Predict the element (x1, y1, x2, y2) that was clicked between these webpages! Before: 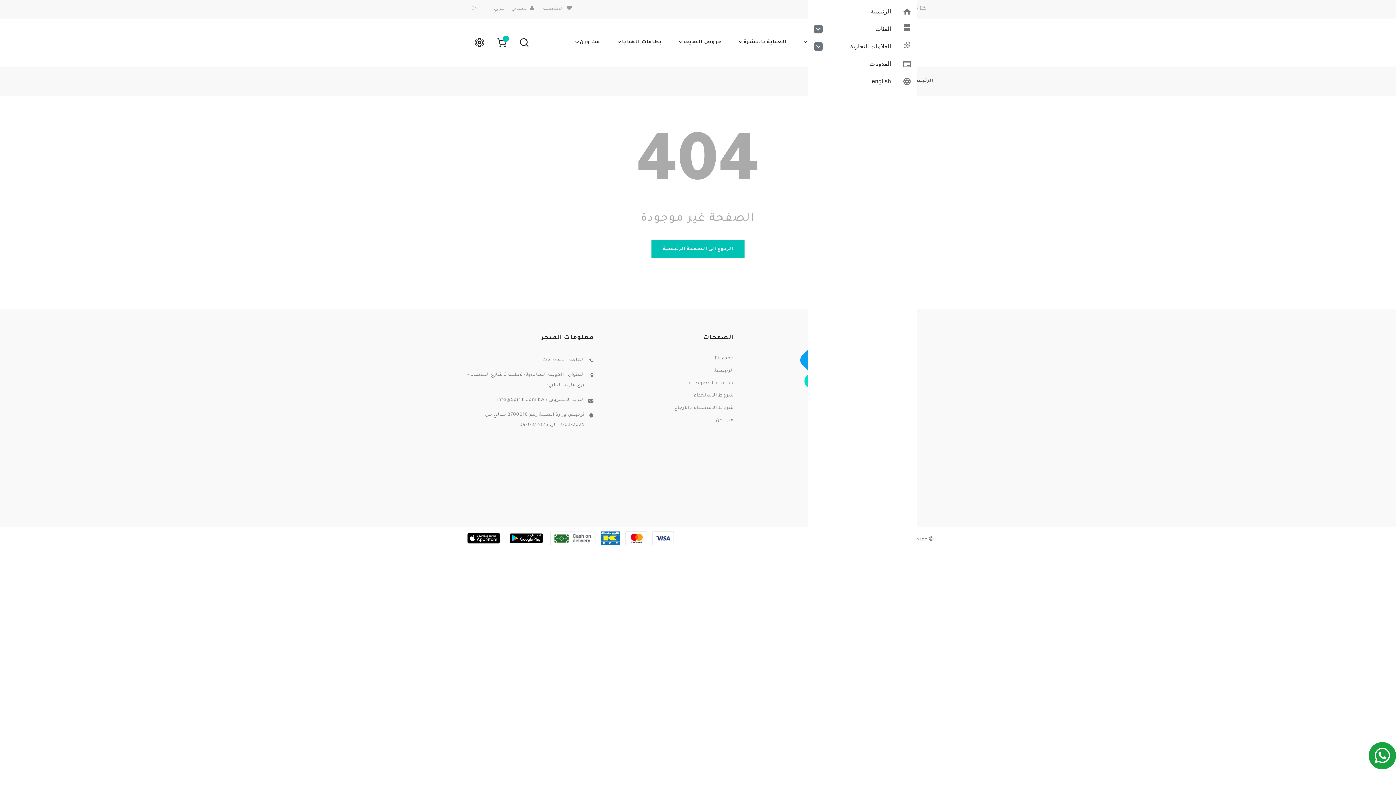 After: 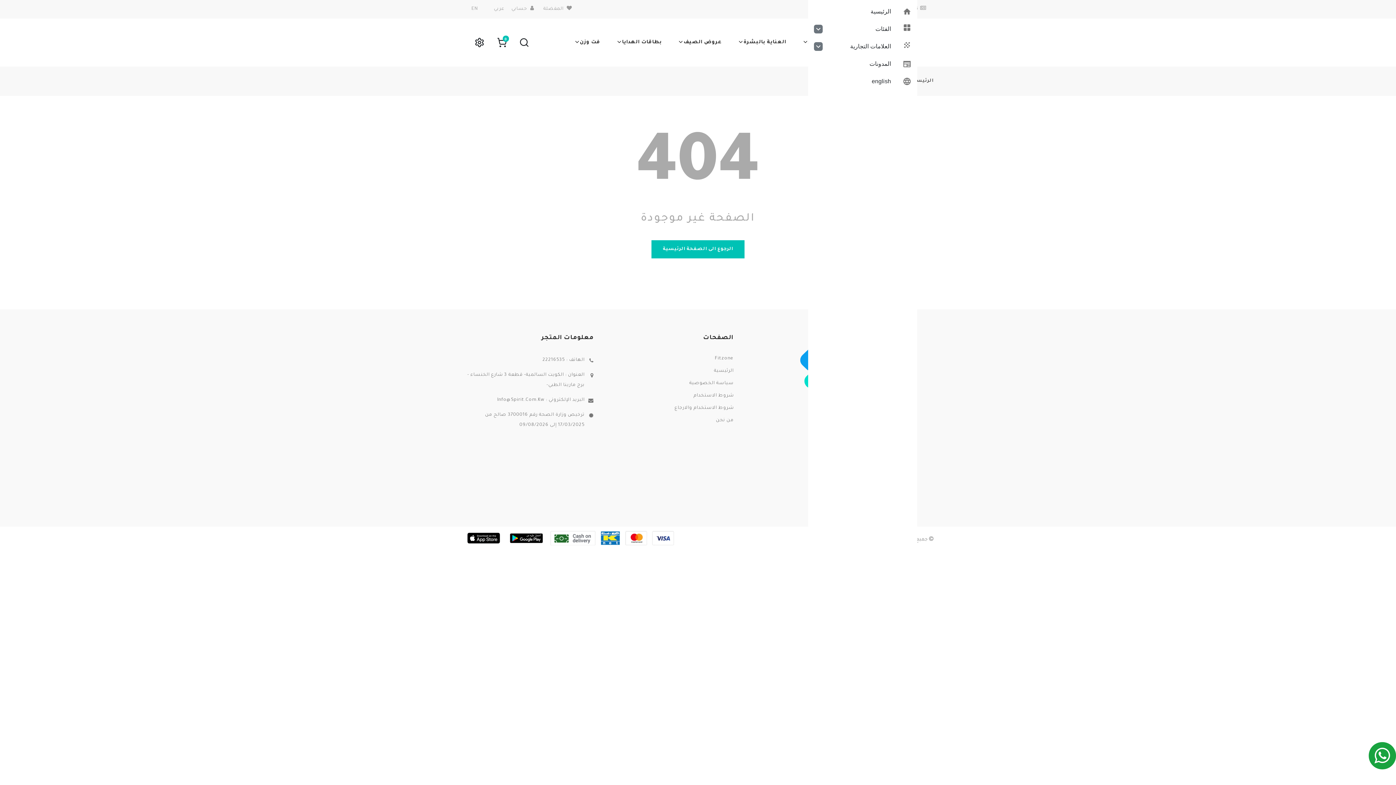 Action: bbox: (1369, 742, 1396, 769)